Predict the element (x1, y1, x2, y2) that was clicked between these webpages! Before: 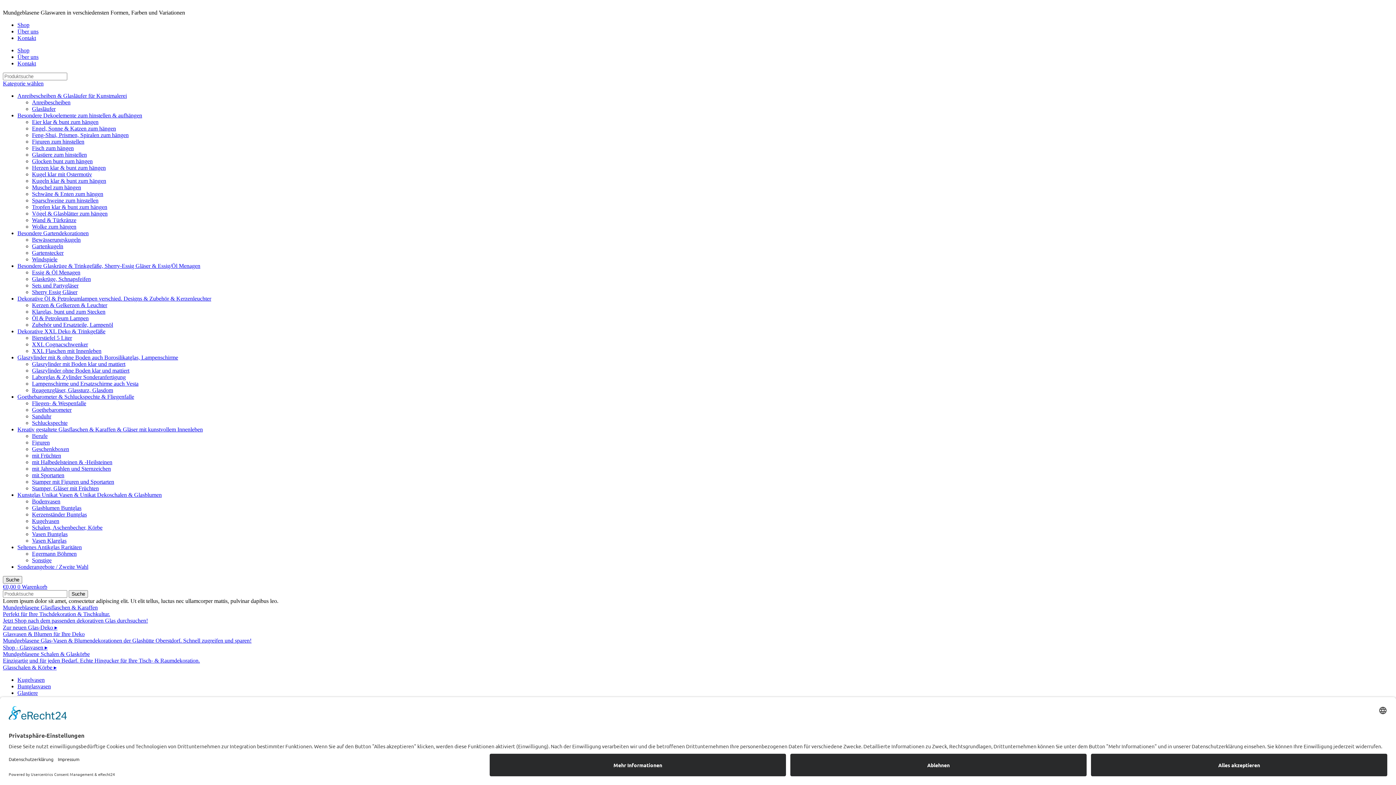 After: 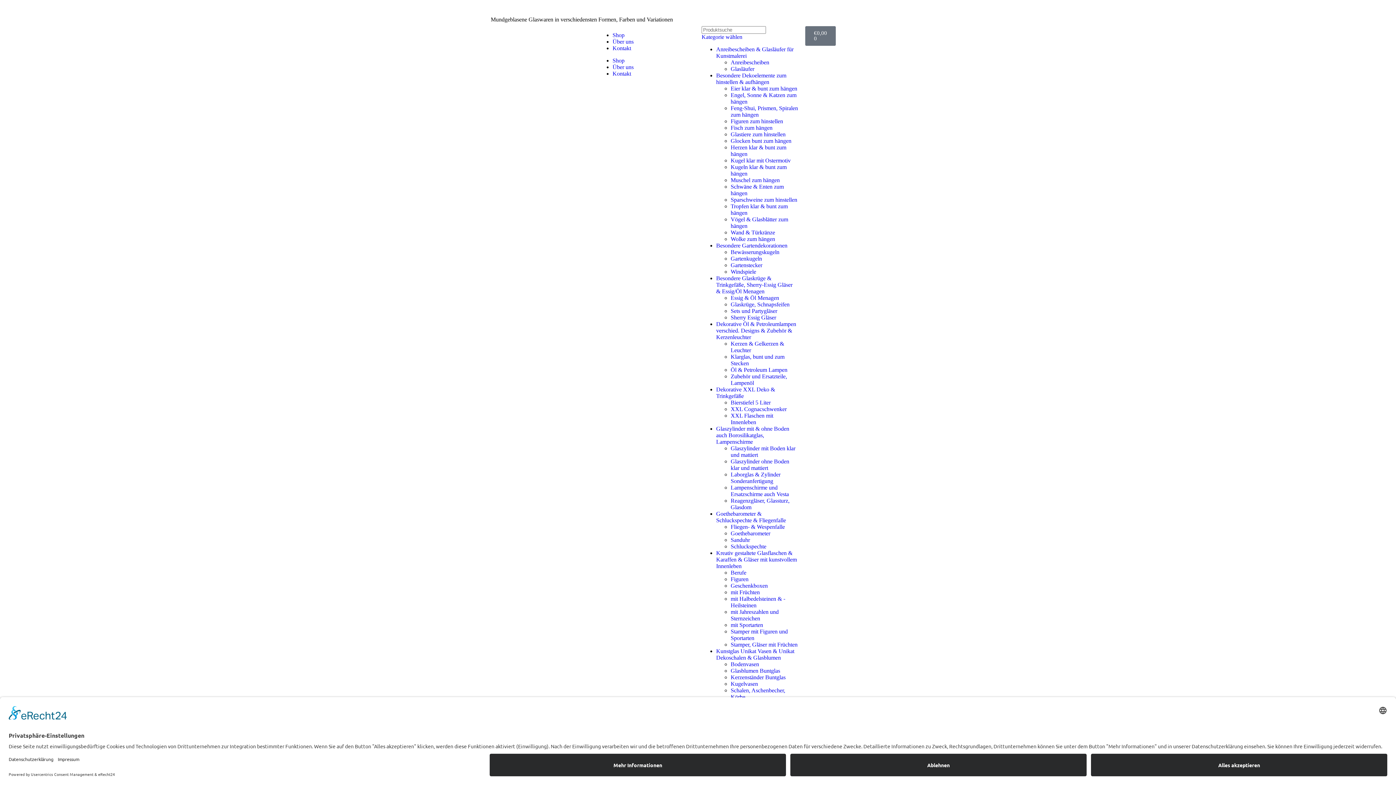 Action: bbox: (32, 269, 80, 275) label: Essig & Öl Menagen